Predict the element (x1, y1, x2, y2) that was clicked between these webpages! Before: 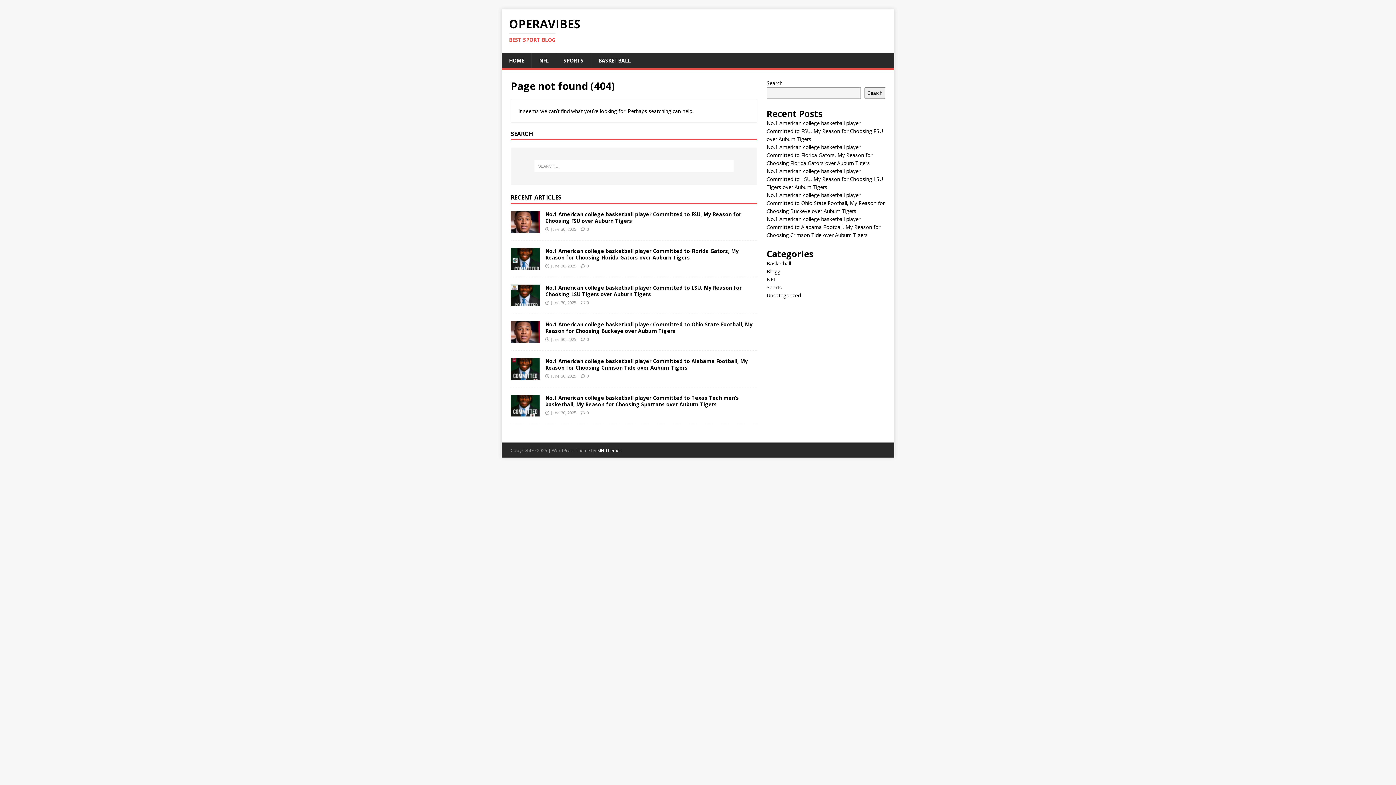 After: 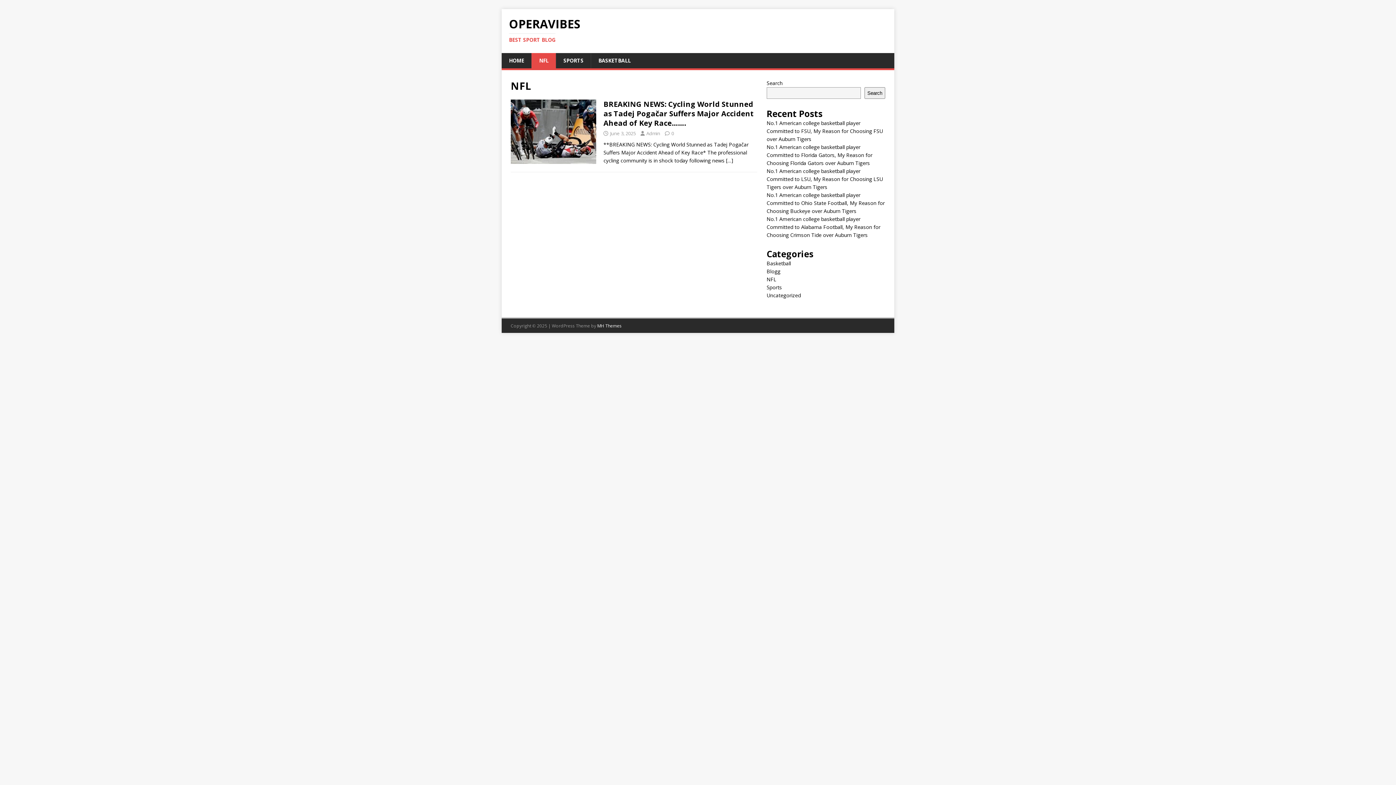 Action: bbox: (766, 276, 776, 282) label: NFL